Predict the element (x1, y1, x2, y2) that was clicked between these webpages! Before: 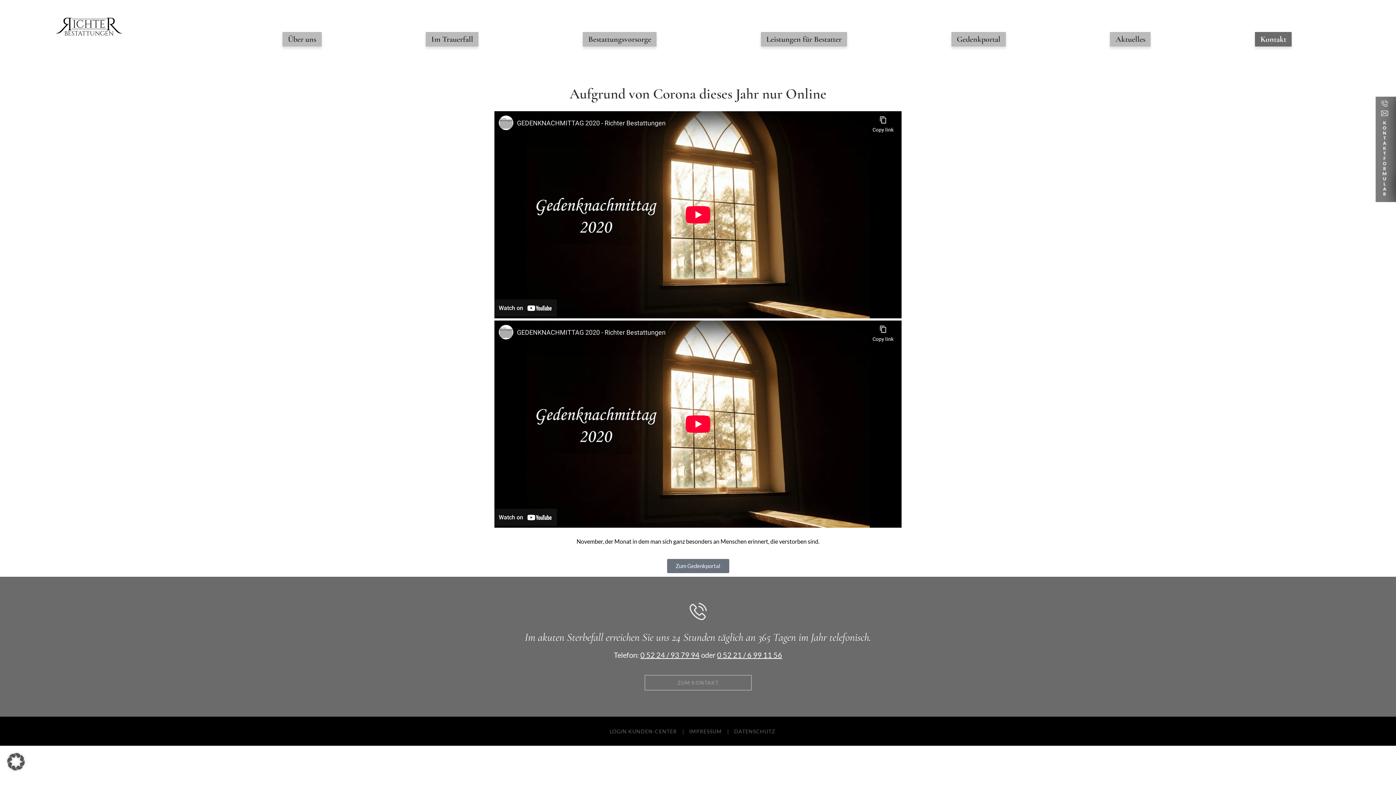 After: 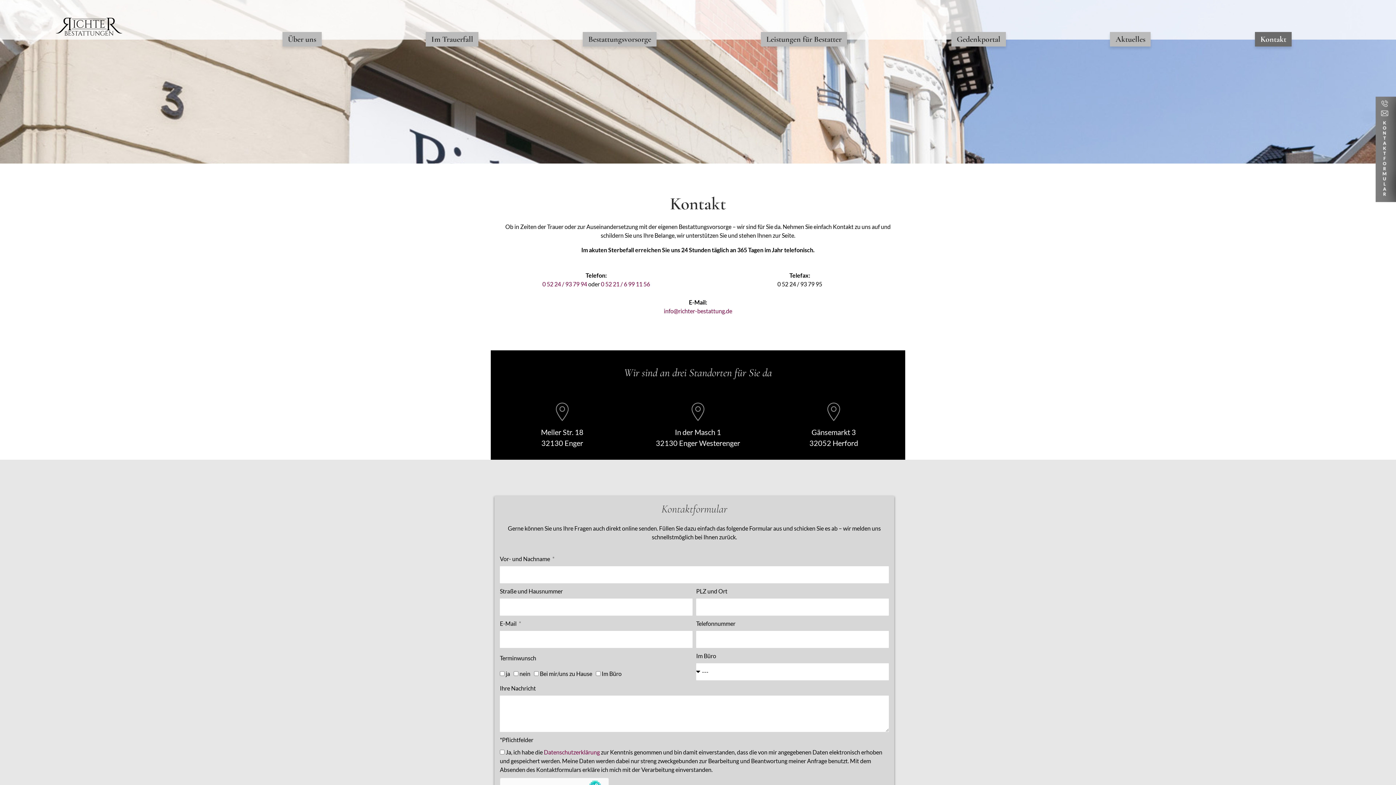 Action: label: Kontakt bbox: (1255, 32, 1292, 46)